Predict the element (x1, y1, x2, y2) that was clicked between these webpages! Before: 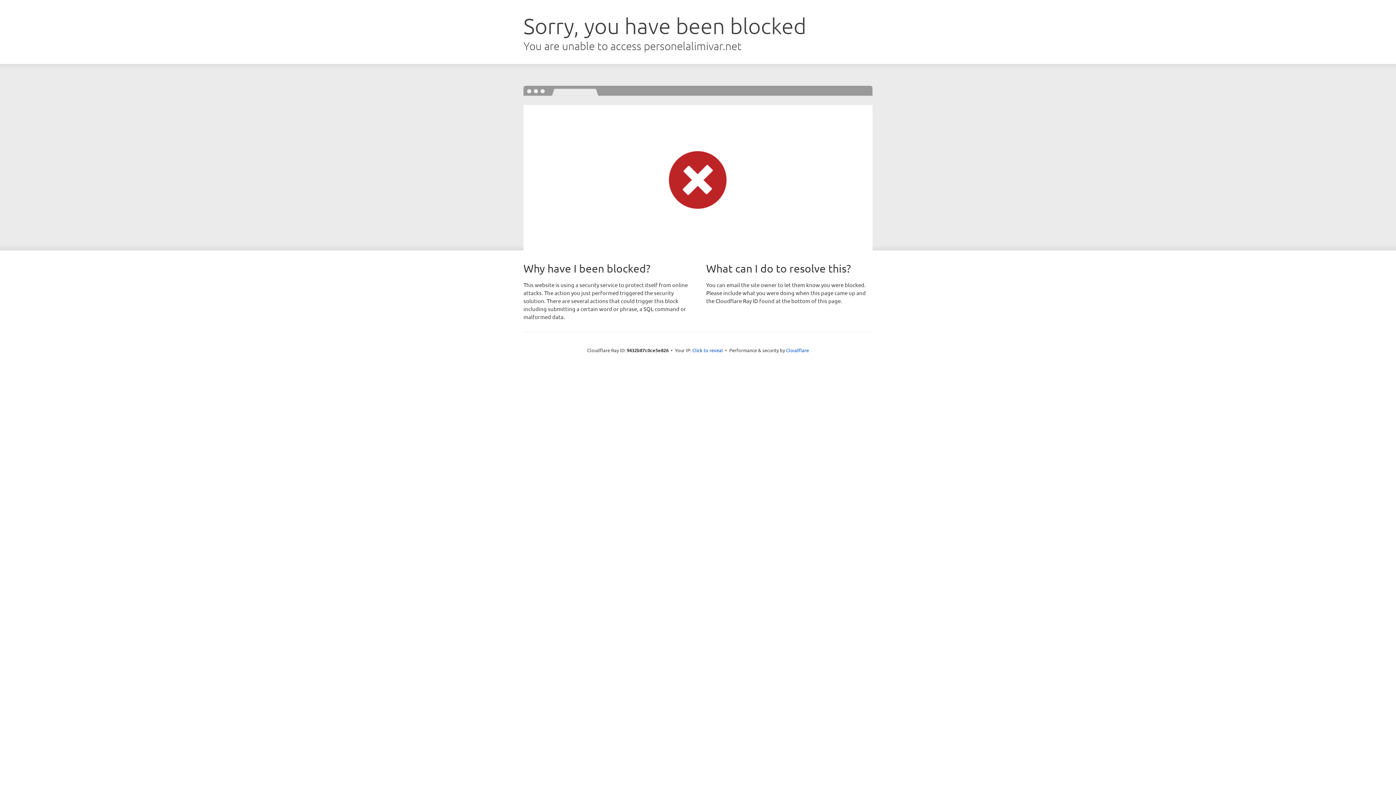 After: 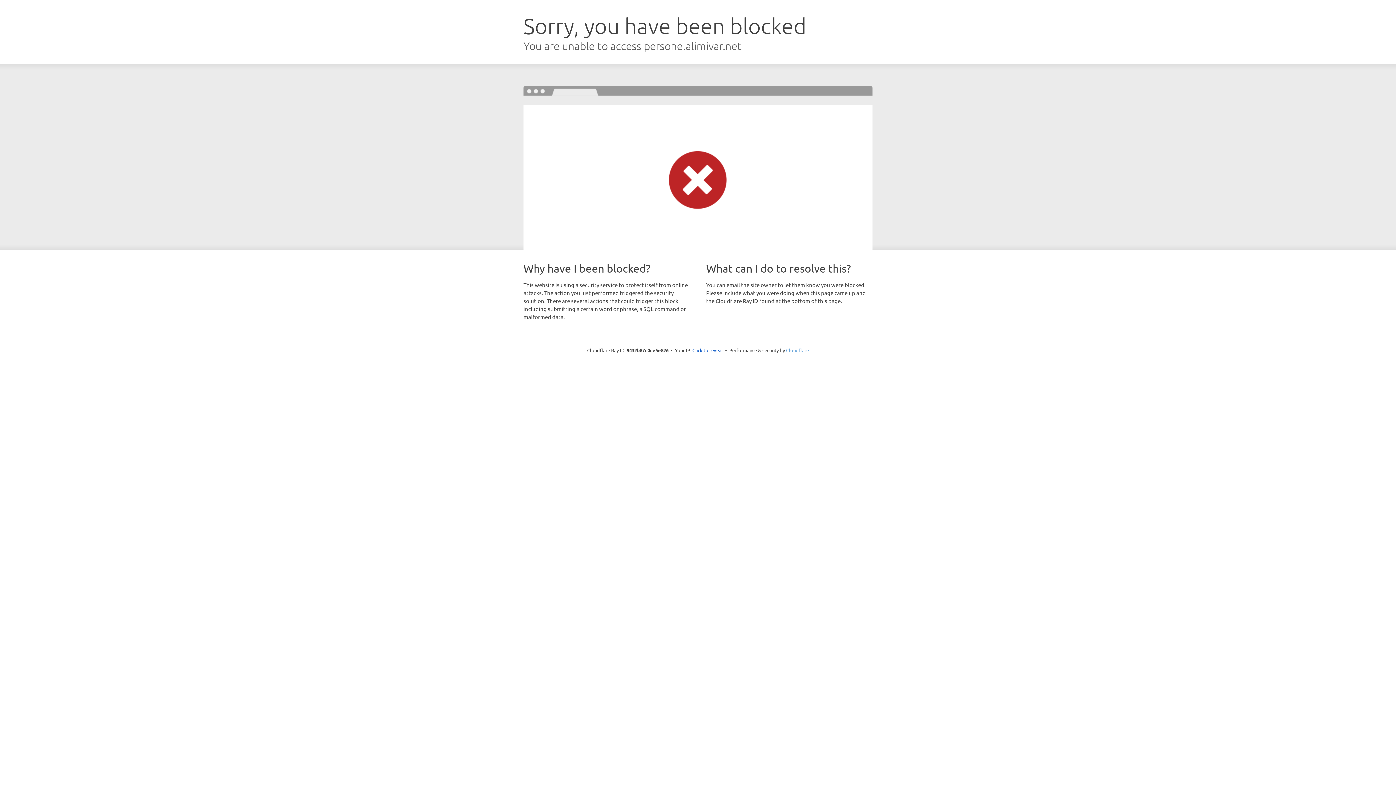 Action: label: Cloudflare bbox: (786, 347, 809, 353)